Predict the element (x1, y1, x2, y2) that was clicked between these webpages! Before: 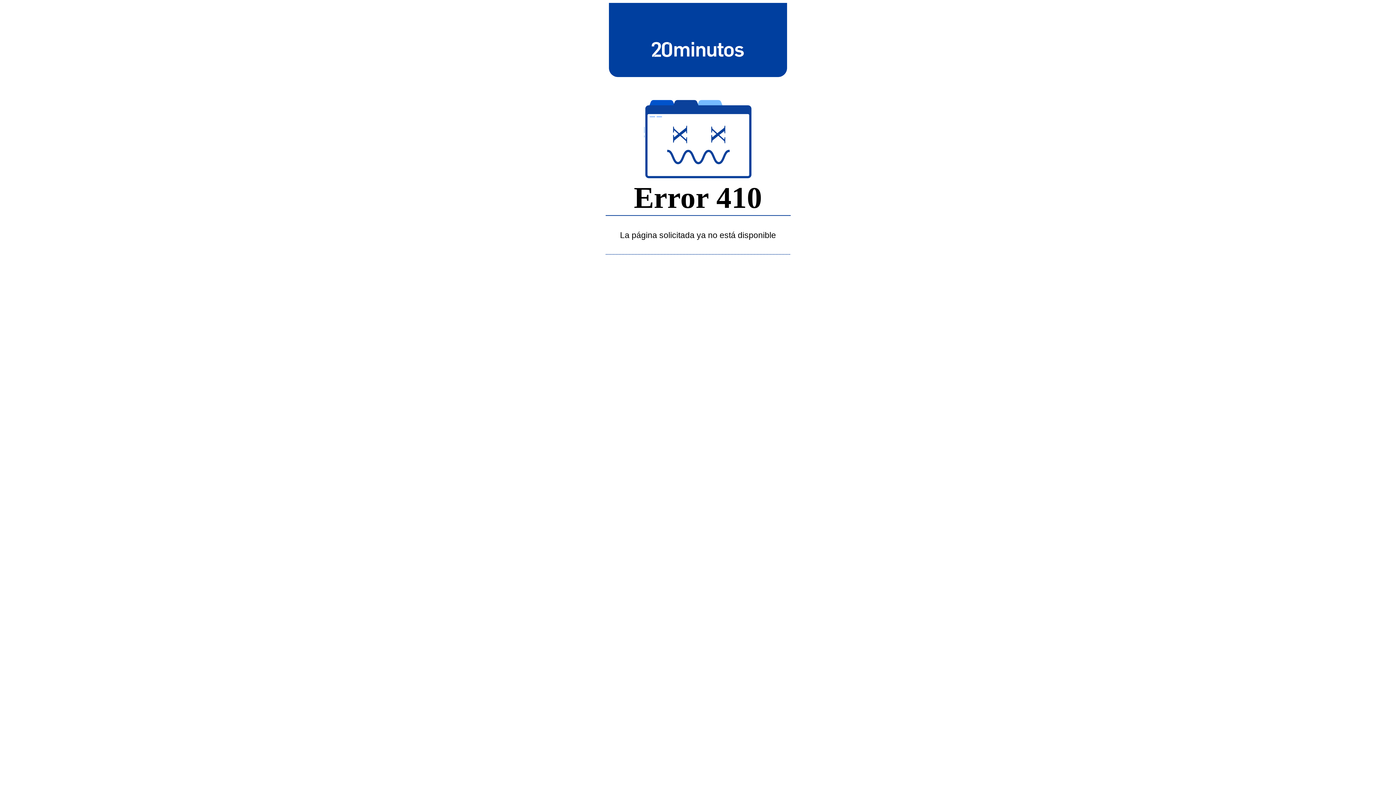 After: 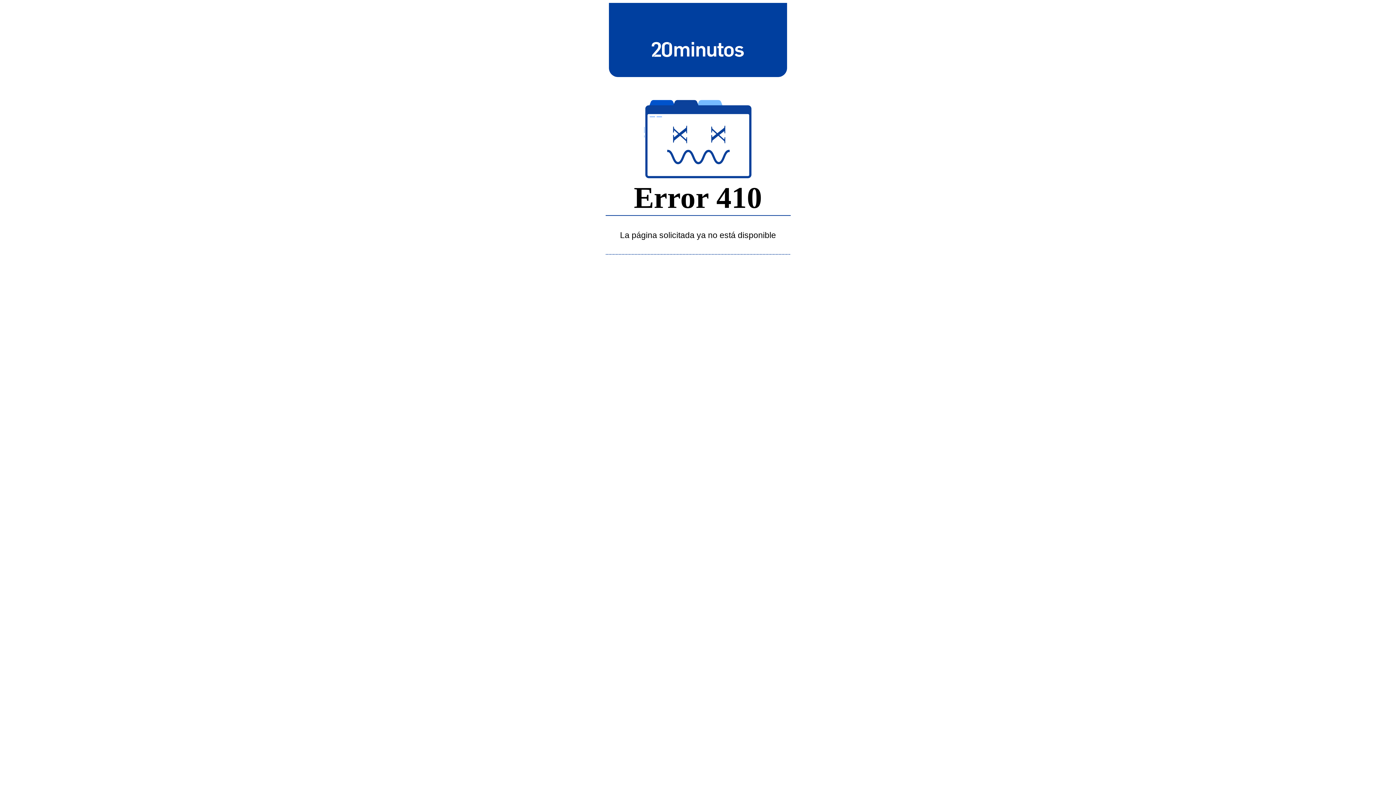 Action: bbox: (643, 39, 752, 58)